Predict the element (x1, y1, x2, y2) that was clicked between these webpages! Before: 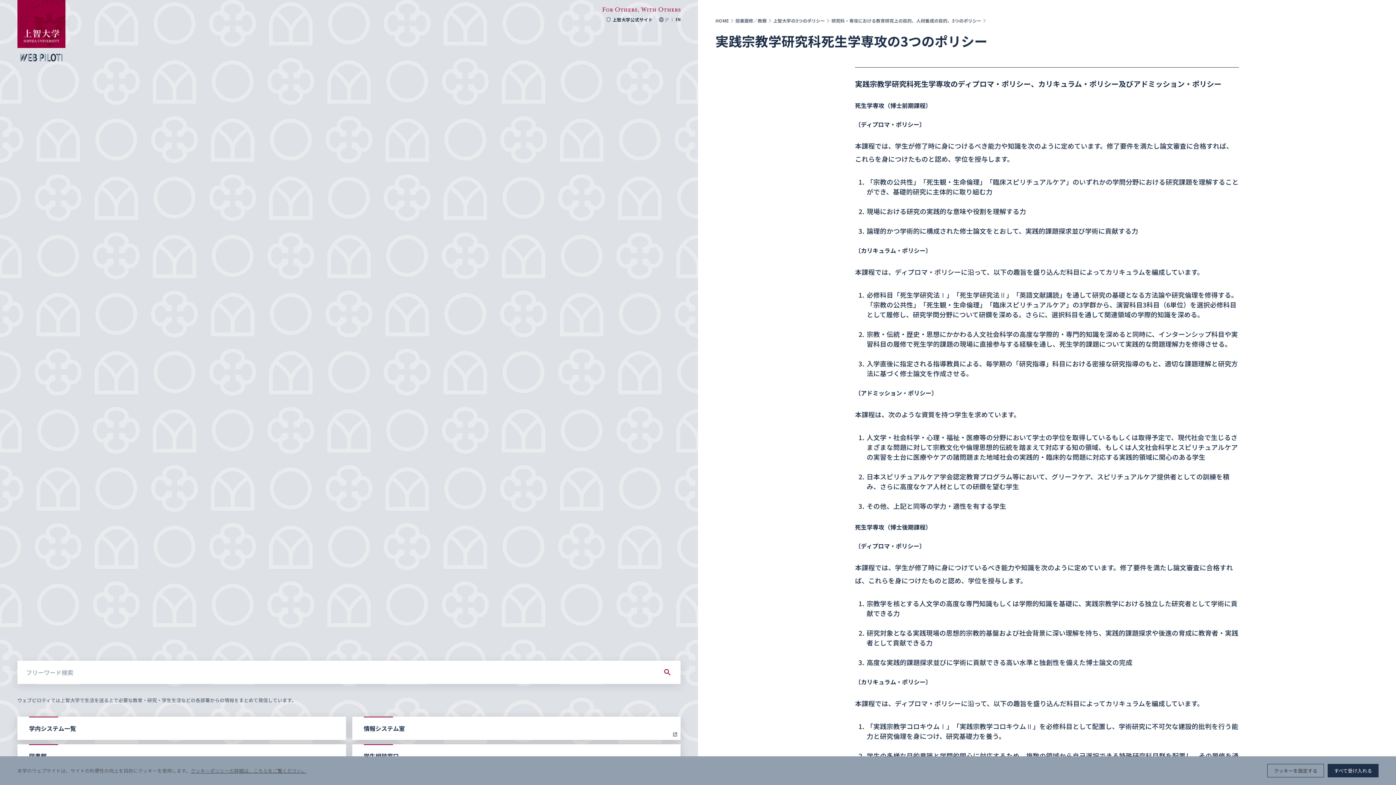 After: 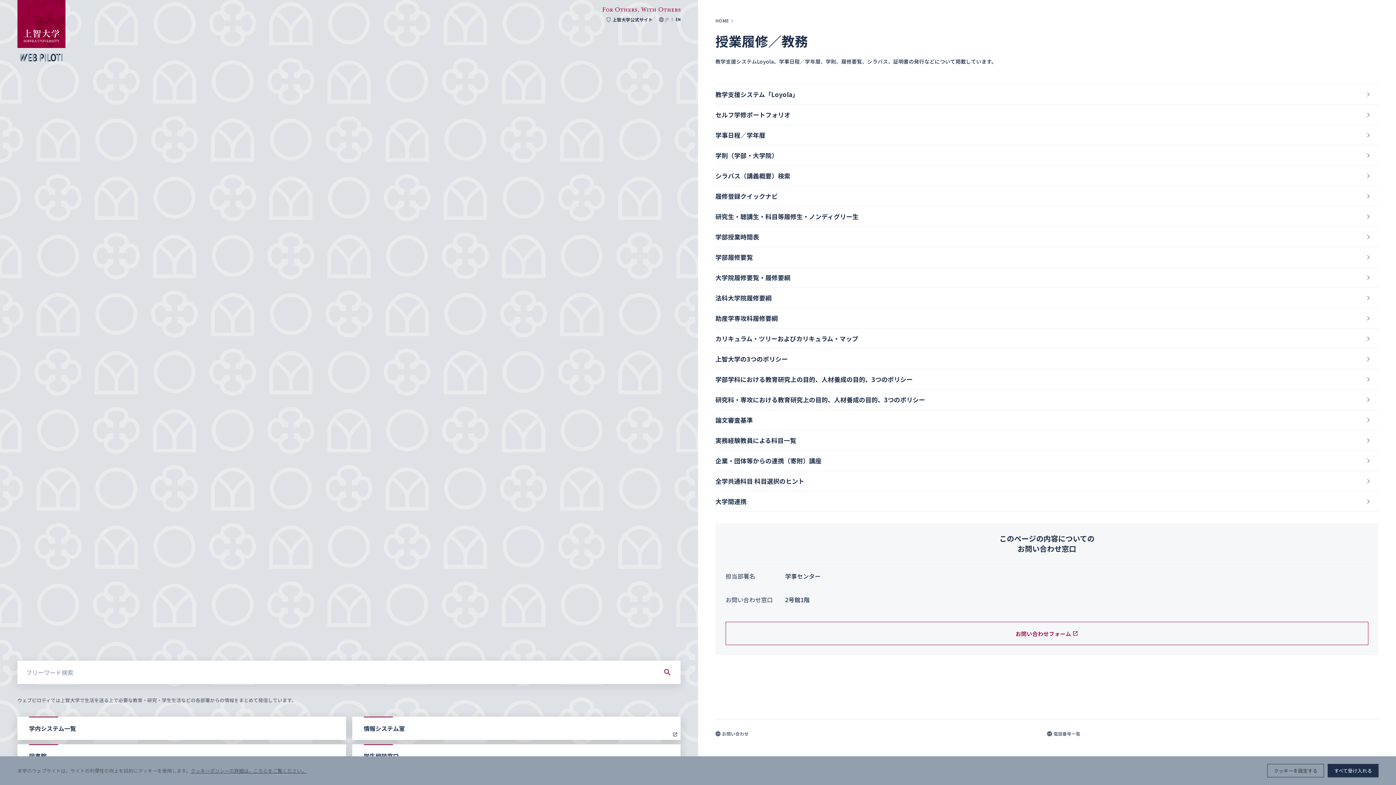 Action: label: 授業履修／教務 bbox: (735, 17, 773, 24)